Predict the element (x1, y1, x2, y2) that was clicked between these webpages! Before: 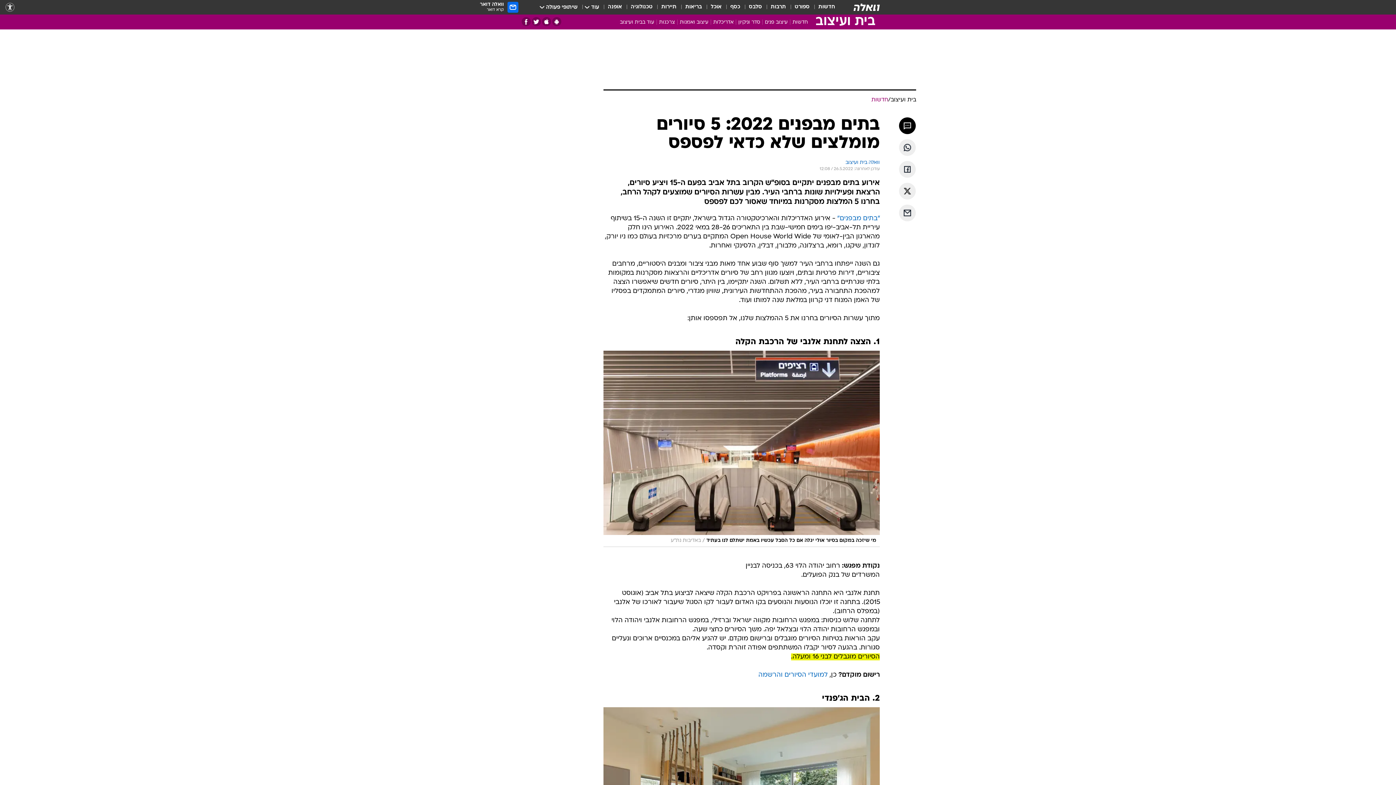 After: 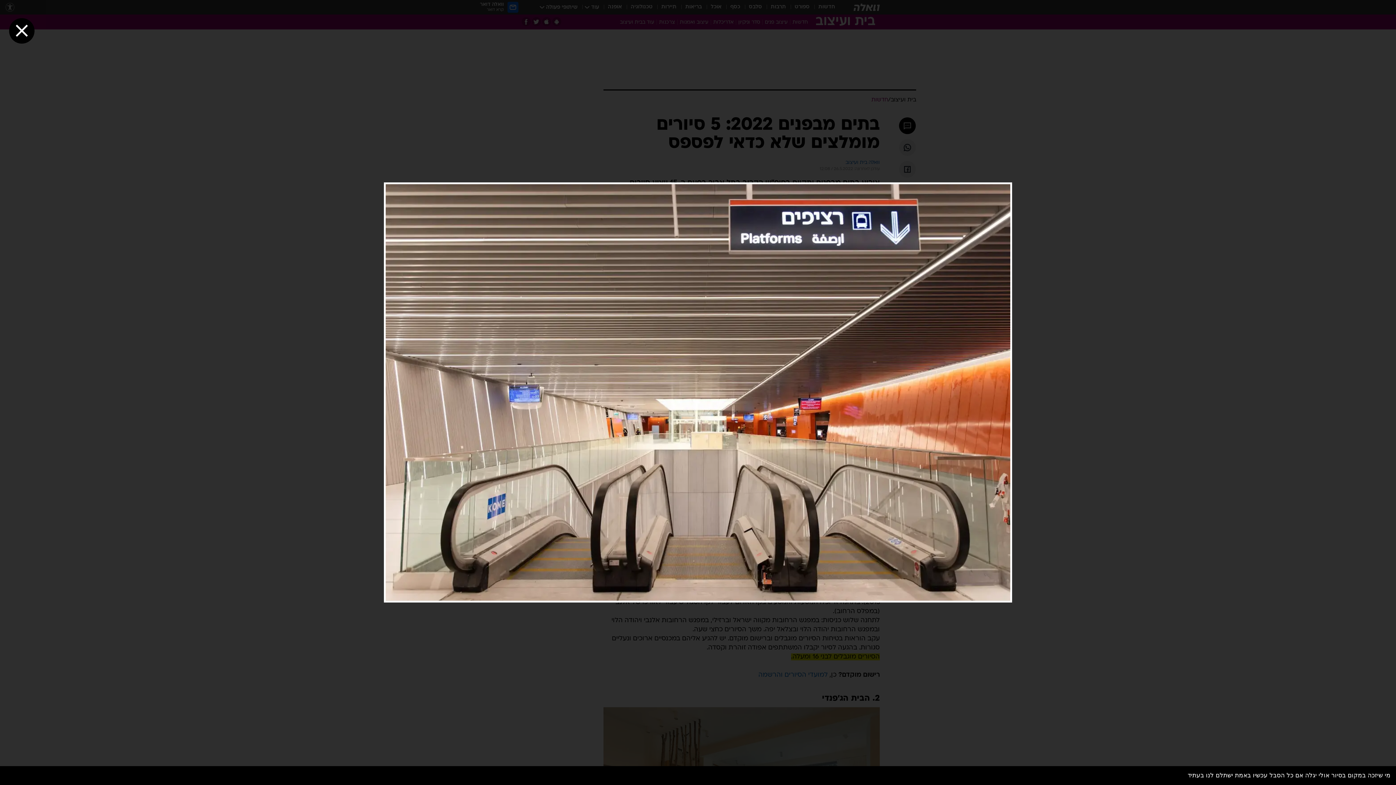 Action: bbox: (603, 350, 880, 547)